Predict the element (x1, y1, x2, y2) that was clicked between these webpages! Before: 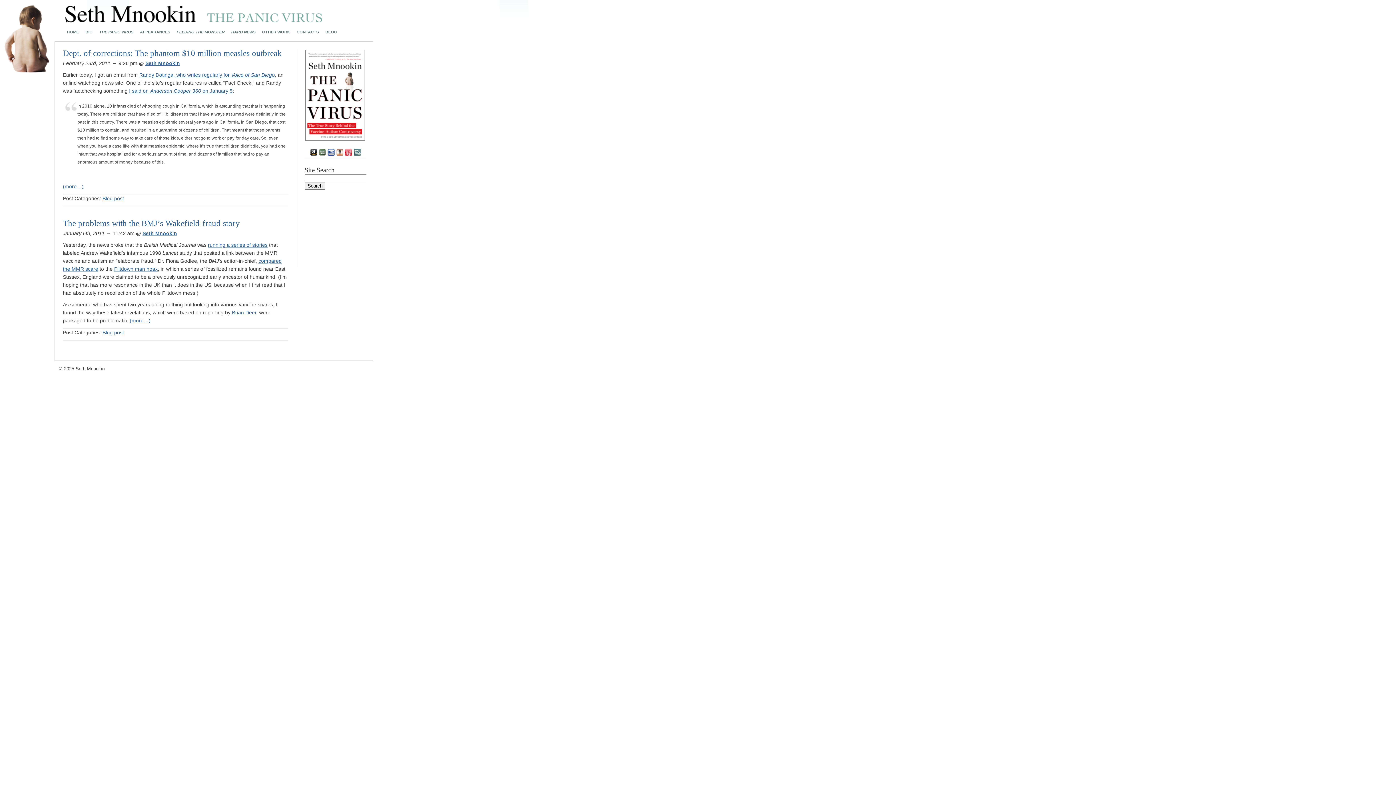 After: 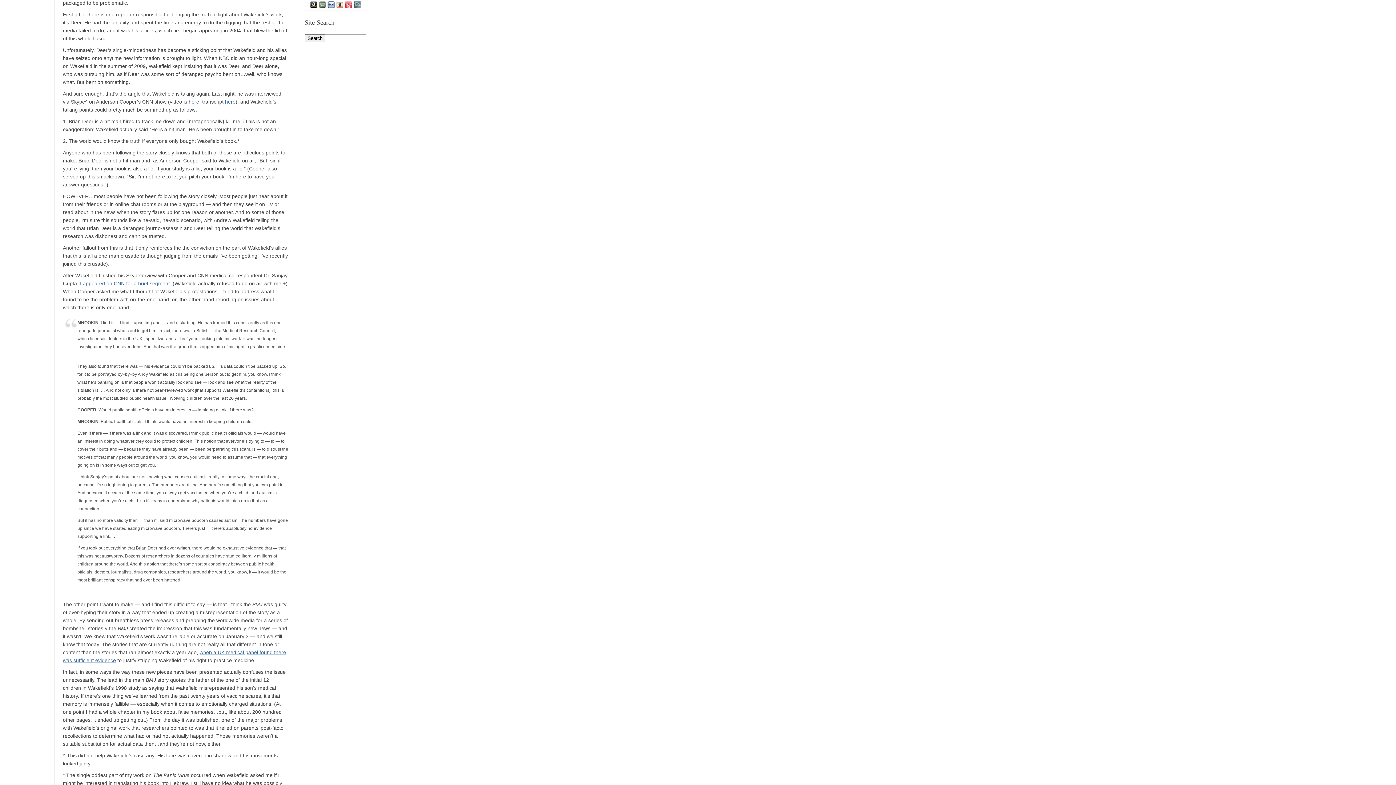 Action: label: (more…) bbox: (129, 317, 150, 323)